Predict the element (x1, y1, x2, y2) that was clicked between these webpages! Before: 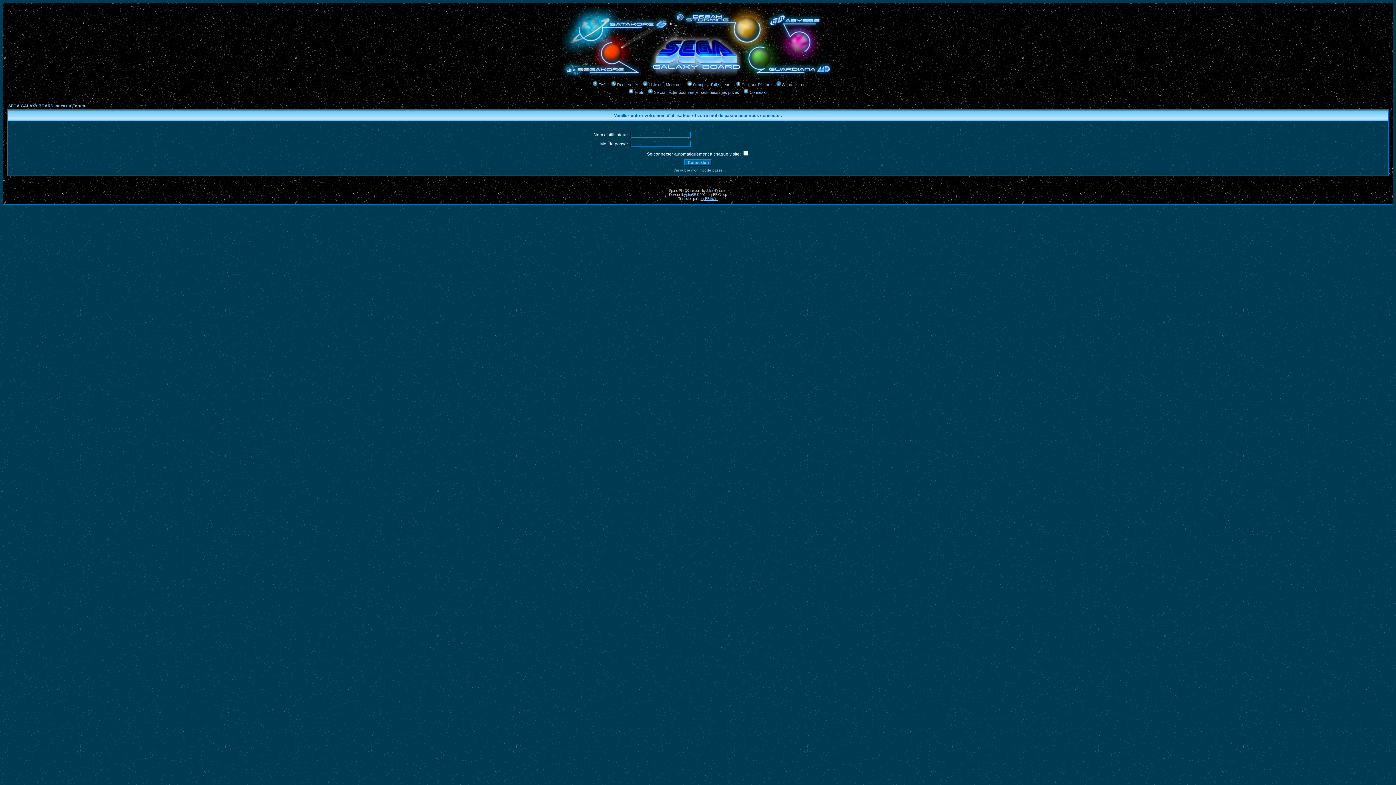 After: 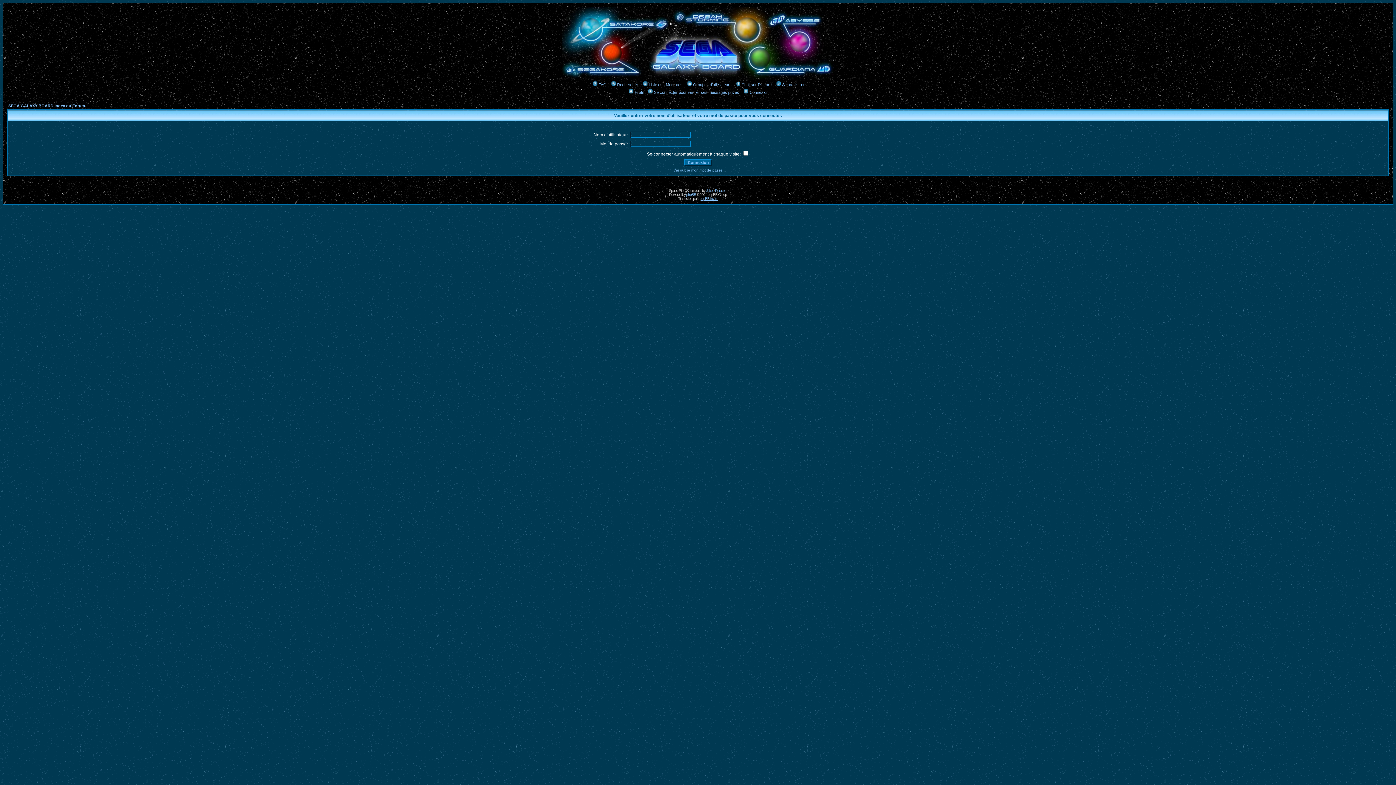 Action: label: Se connecter pour vérifier ses messages privés bbox: (646, 90, 739, 94)